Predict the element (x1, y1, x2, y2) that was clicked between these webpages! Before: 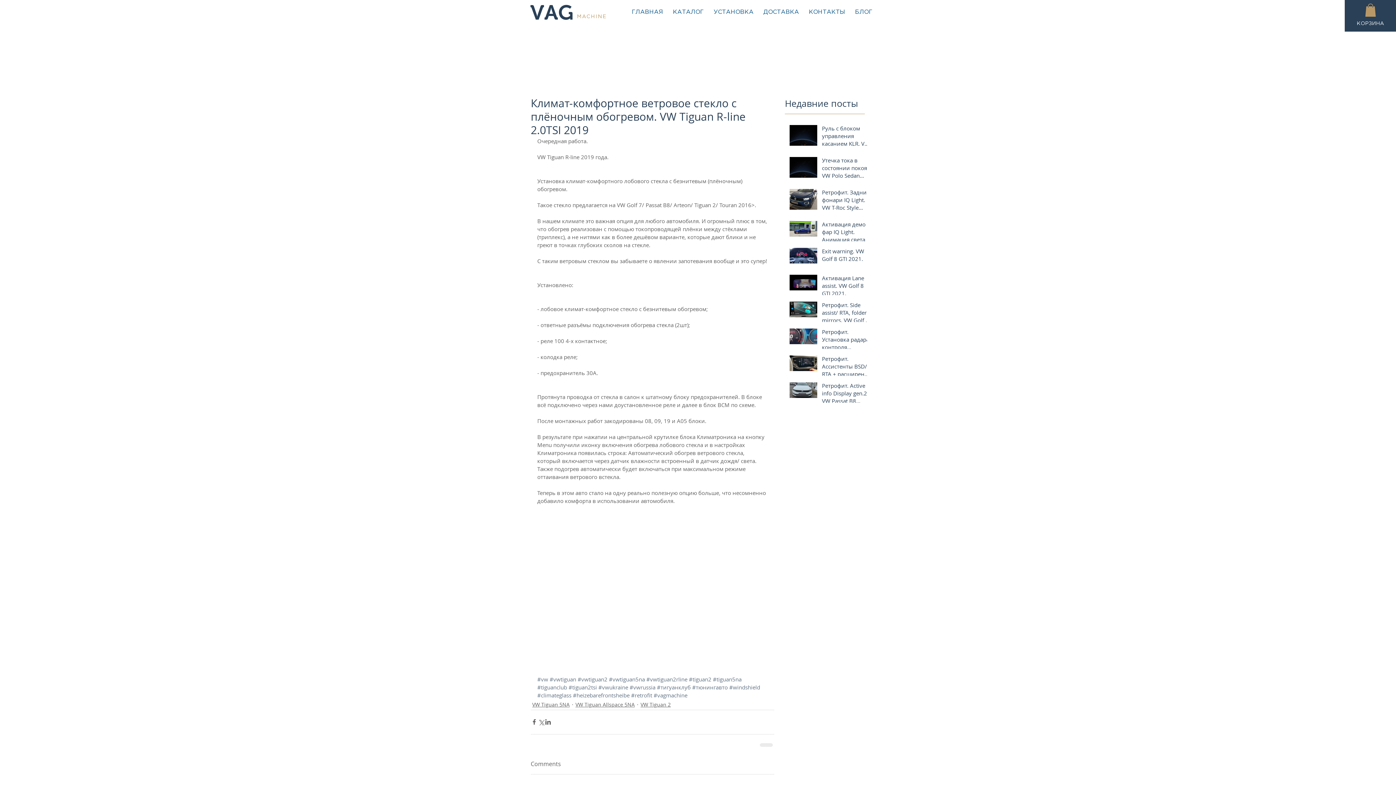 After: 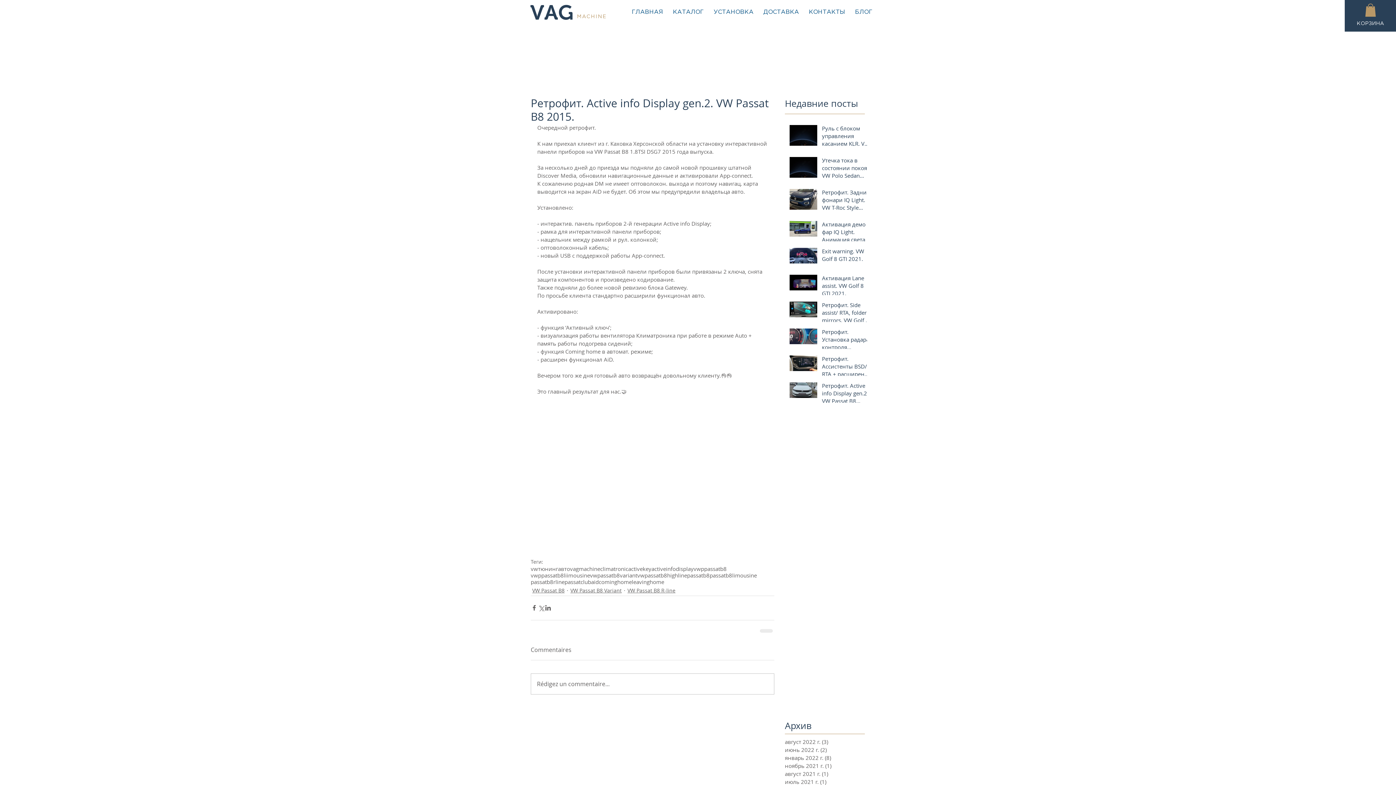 Action: label: Ретрофит. Active info Display gen.2. VW Passat B8 2015. bbox: (822, 382, 871, 408)